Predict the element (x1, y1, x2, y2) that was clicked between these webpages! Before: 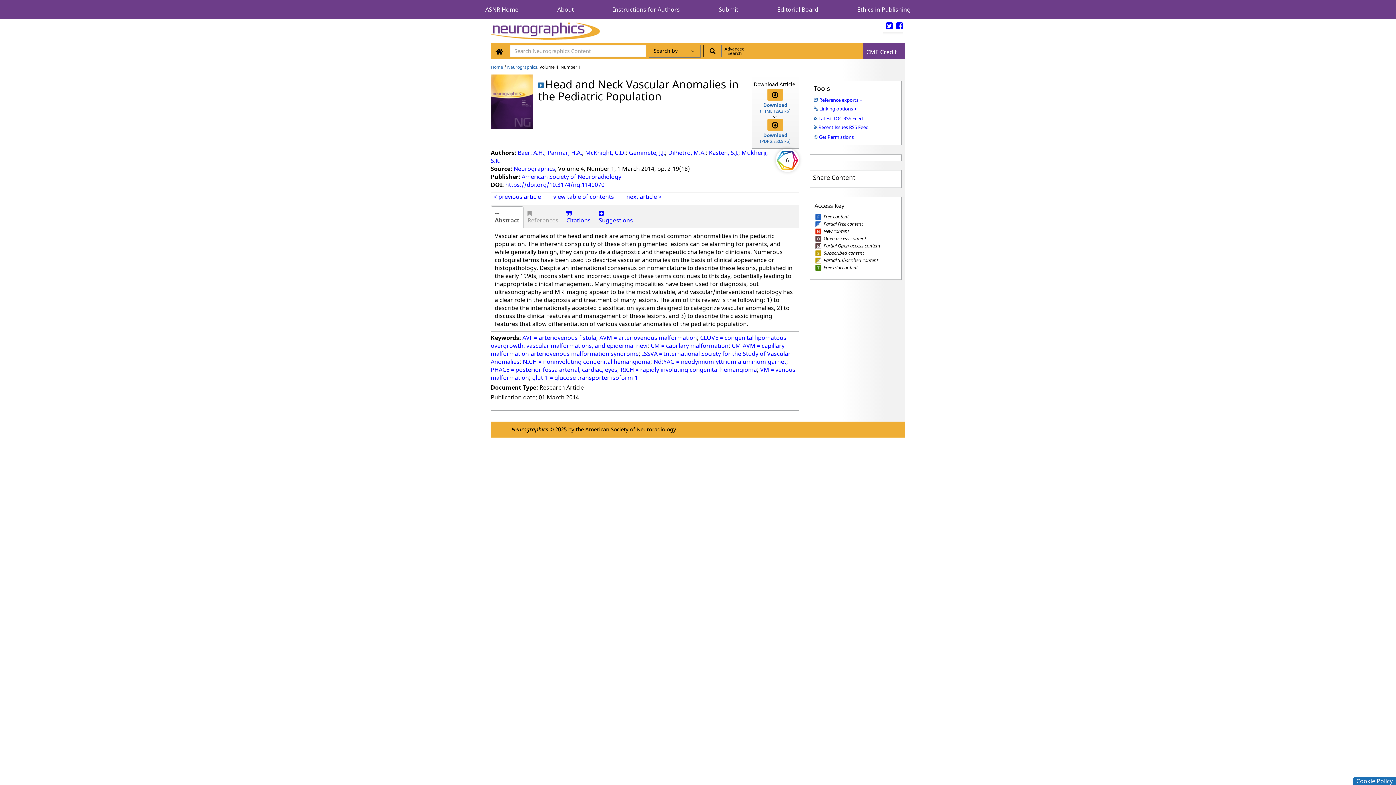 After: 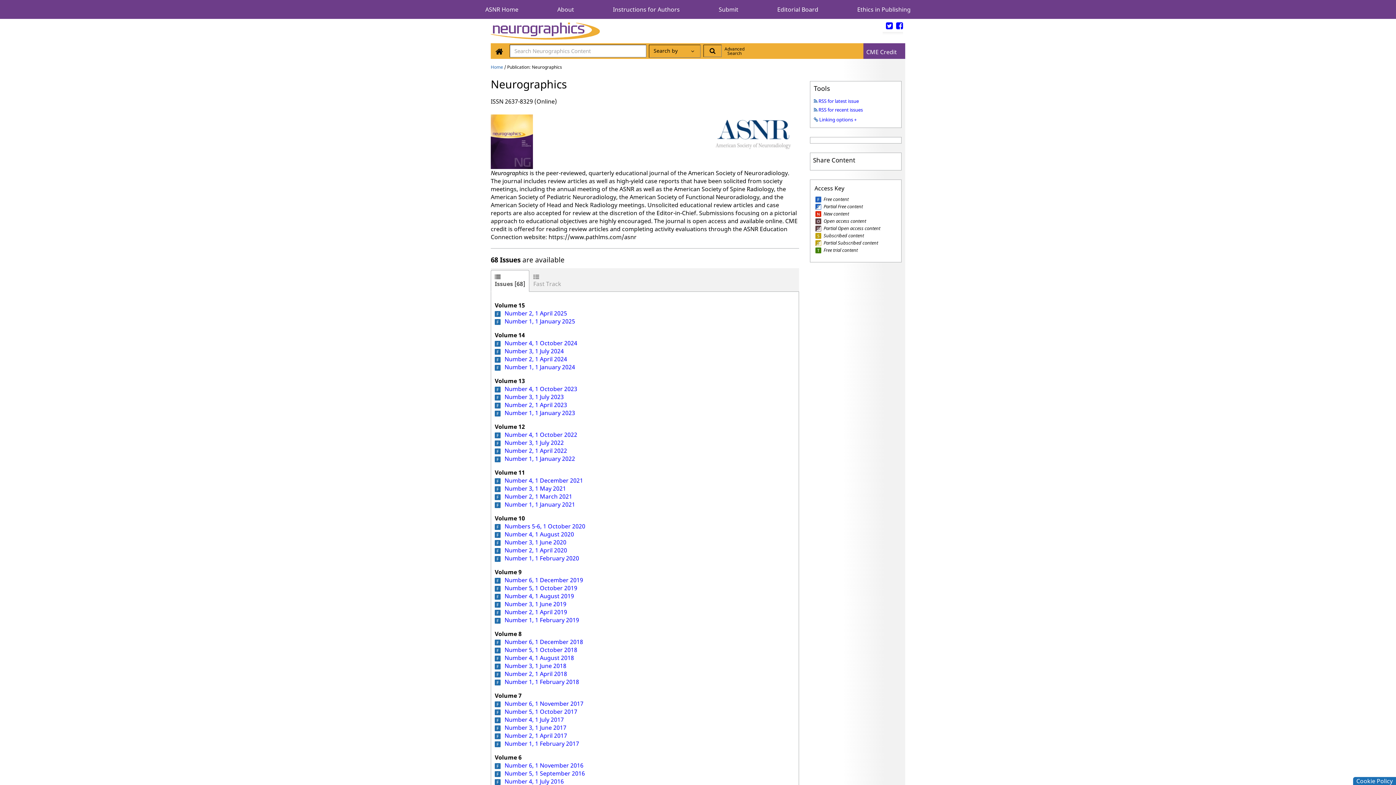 Action: label: Cookie Policy bbox: (1356, 777, 1393, 785)